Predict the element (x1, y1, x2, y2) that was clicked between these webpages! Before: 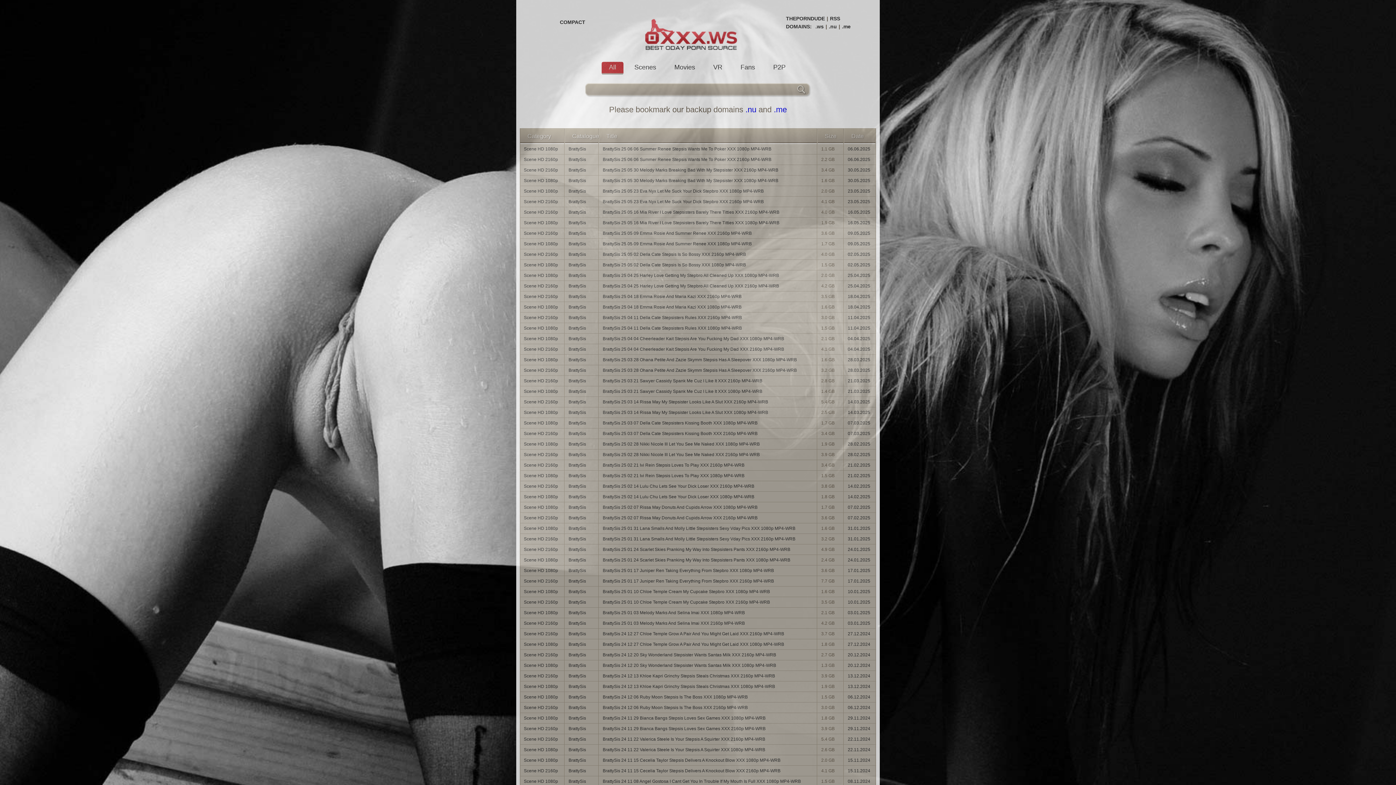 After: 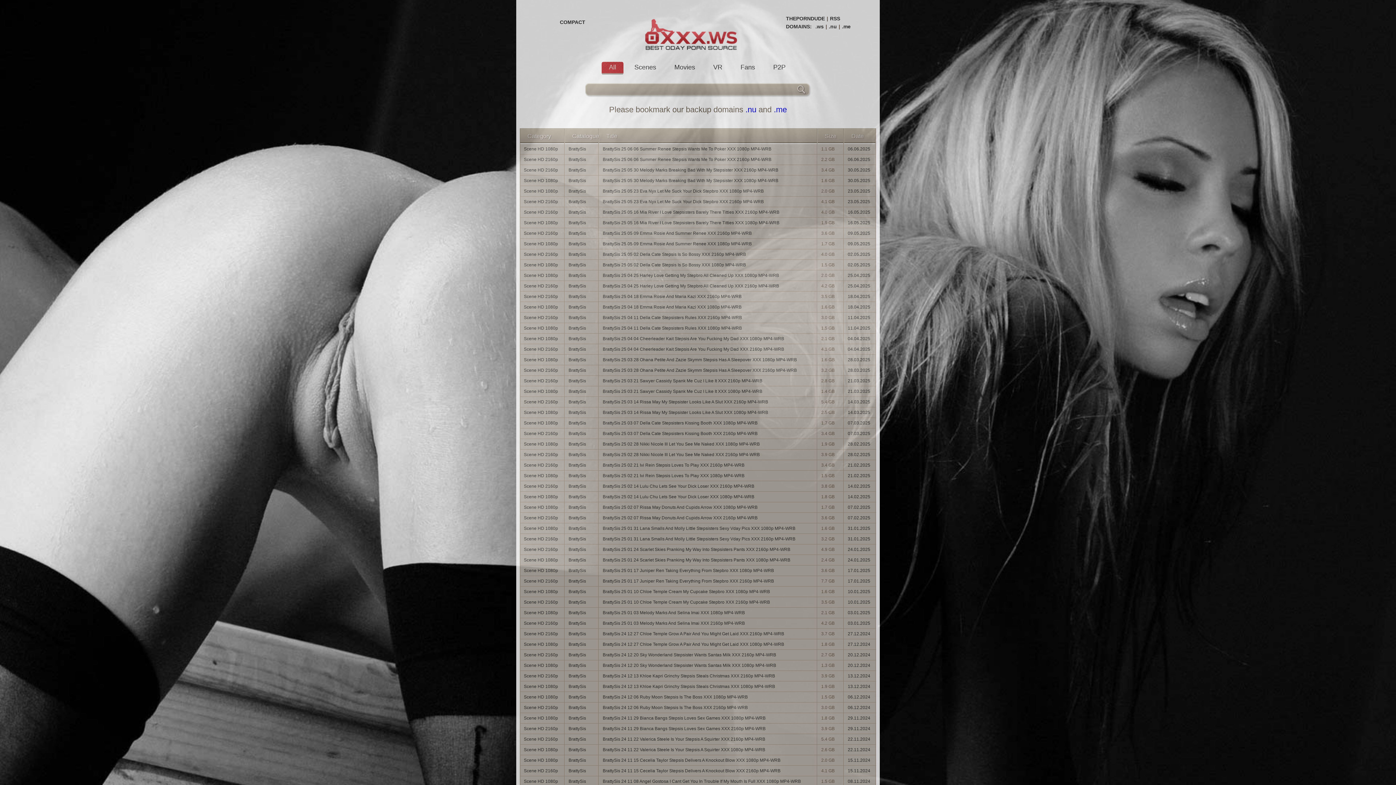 Action: bbox: (568, 408, 598, 416) label: BrattySis